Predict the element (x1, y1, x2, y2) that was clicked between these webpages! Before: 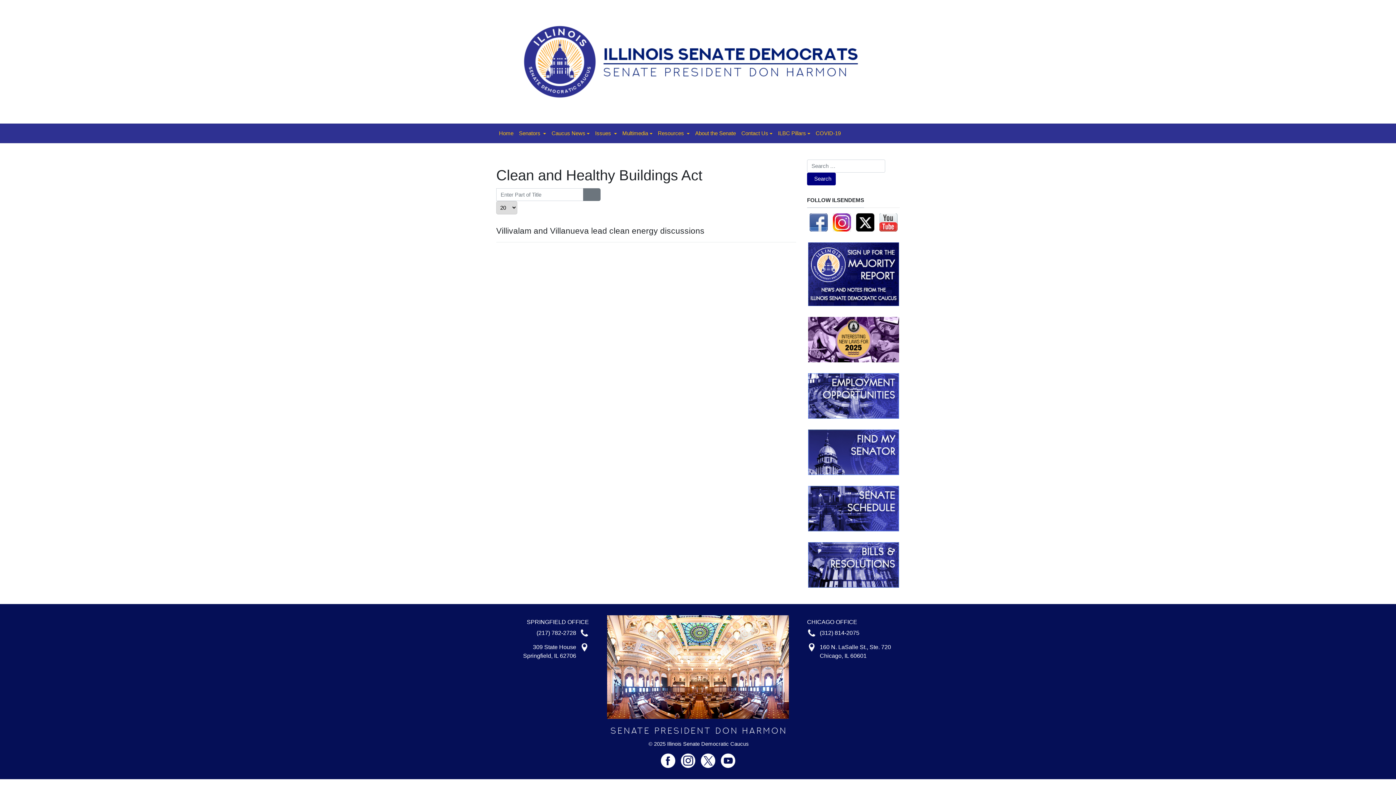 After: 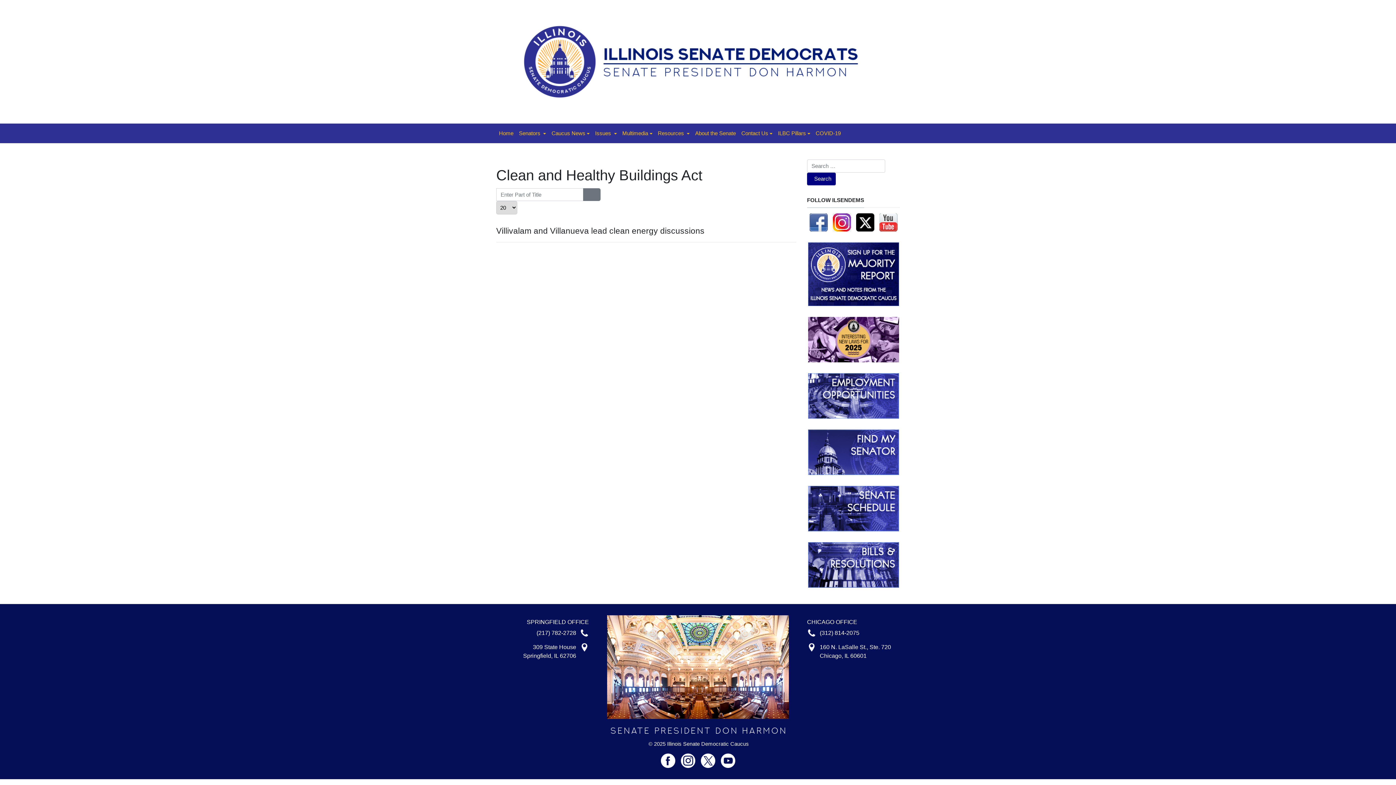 Action: bbox: (516, 126, 549, 140) label: Senators 